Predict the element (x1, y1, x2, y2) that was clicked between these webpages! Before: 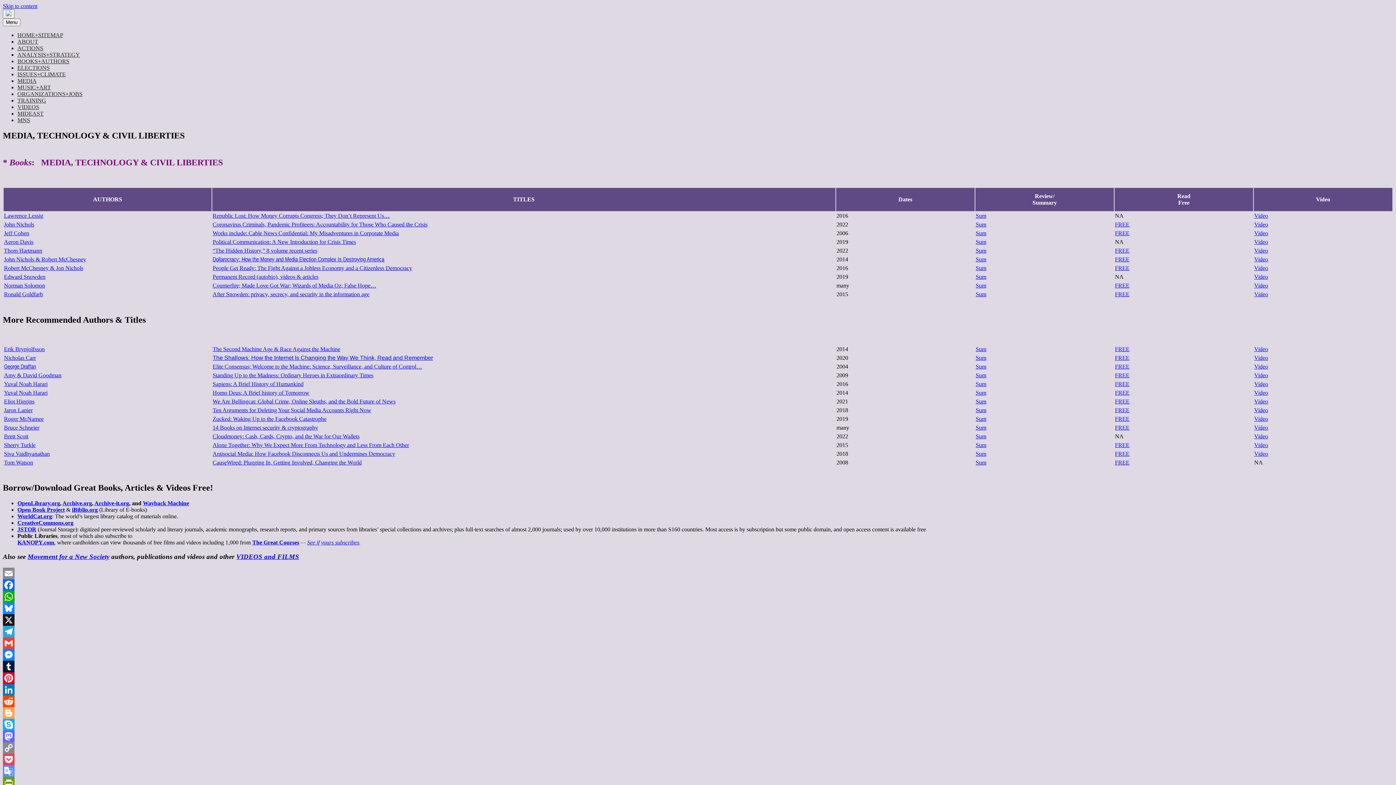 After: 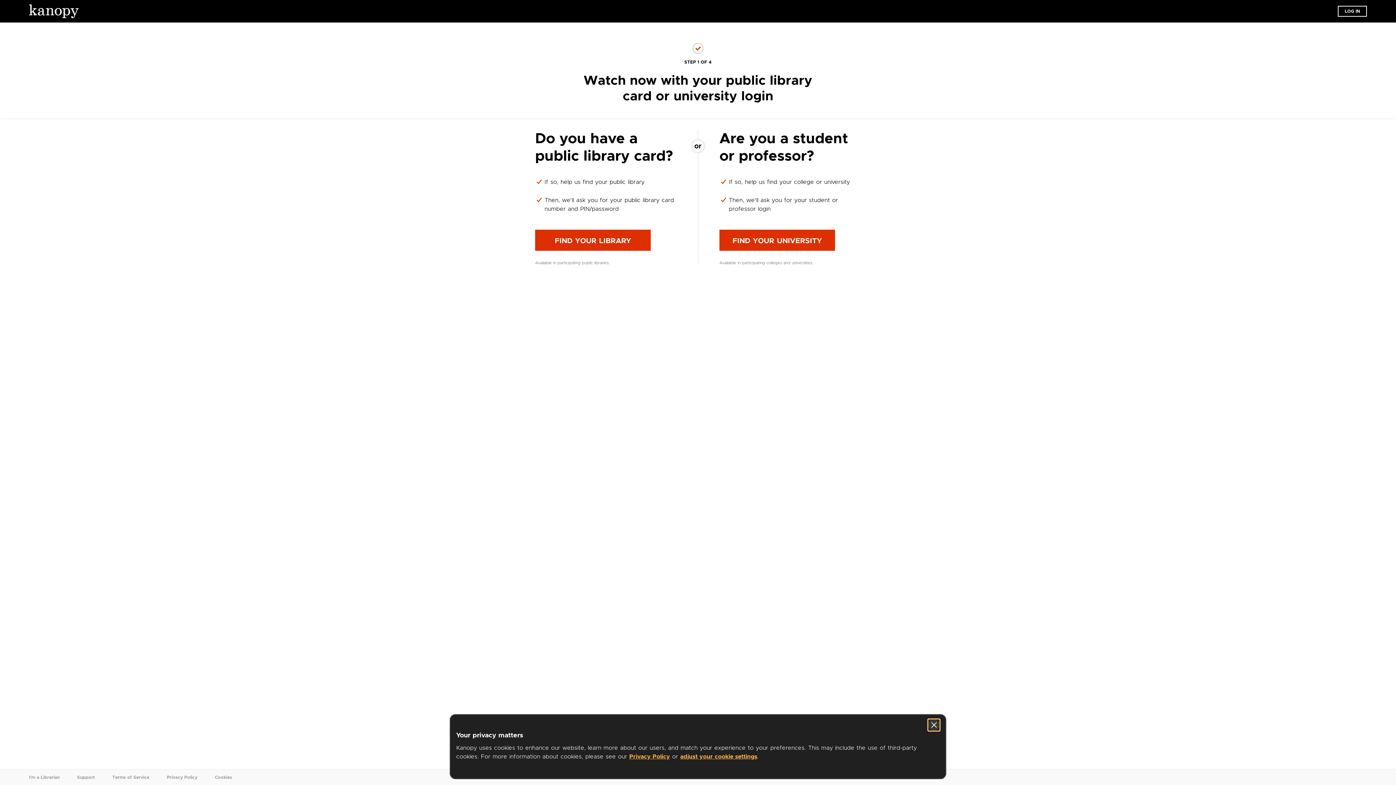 Action: bbox: (307, 539, 359, 545) label: See if yours subscribes